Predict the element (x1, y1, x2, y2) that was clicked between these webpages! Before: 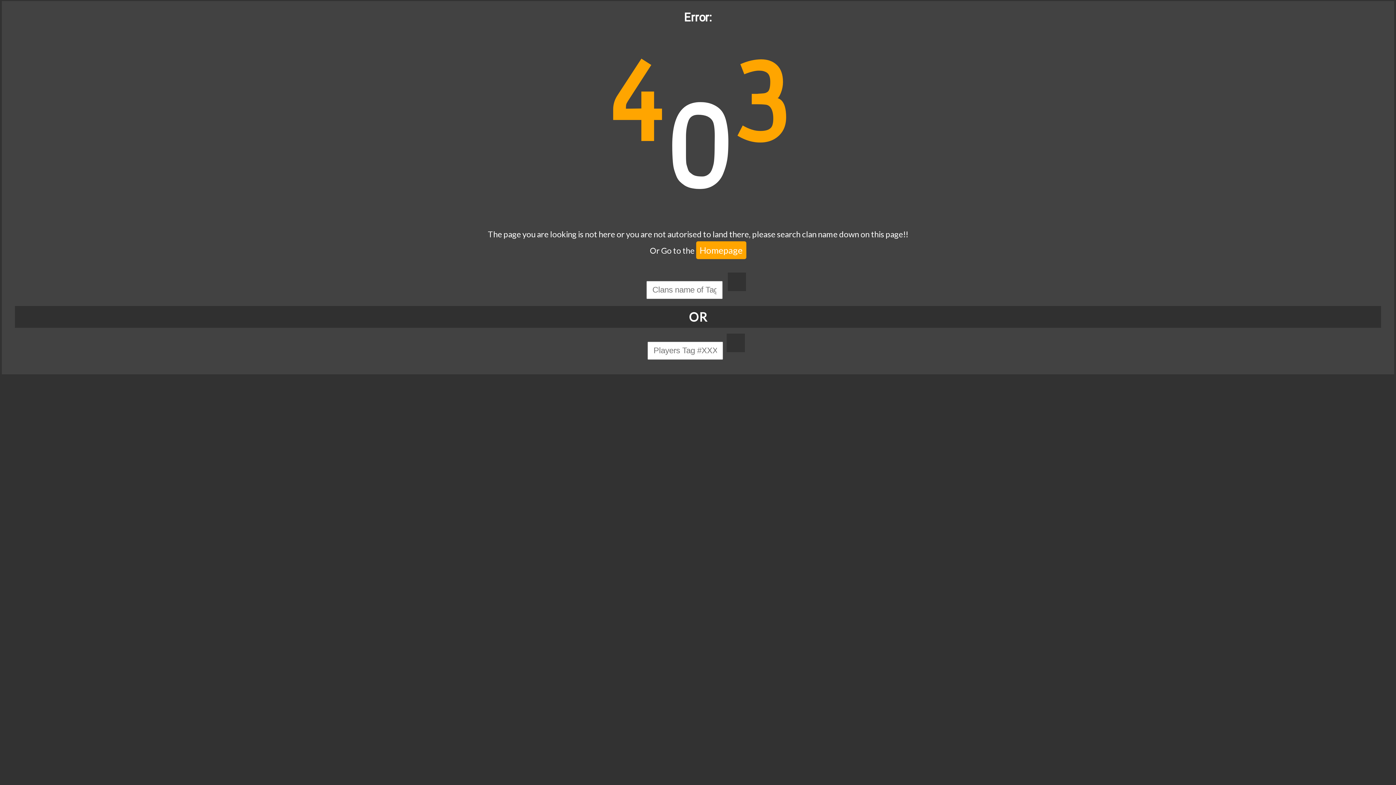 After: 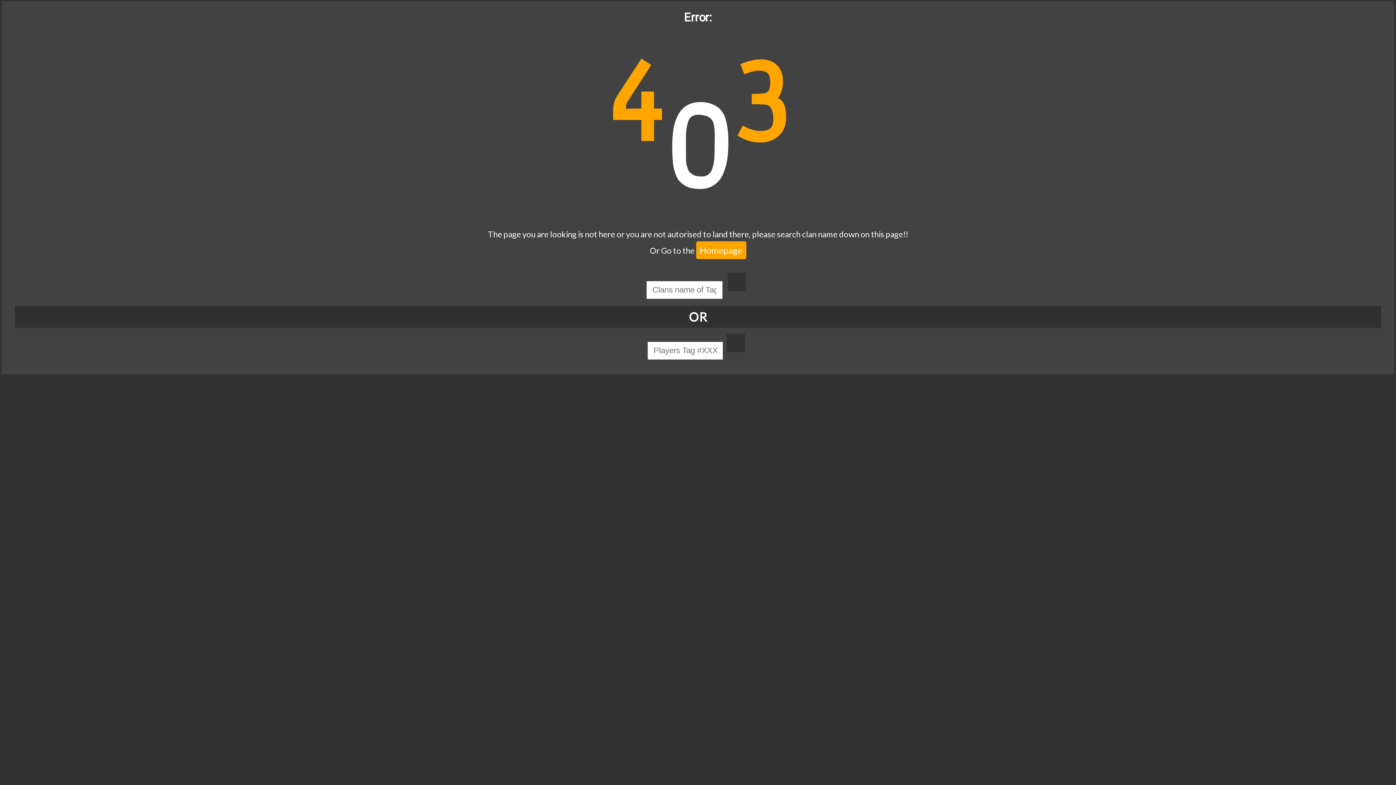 Action: label: Homepage bbox: (696, 241, 746, 259)